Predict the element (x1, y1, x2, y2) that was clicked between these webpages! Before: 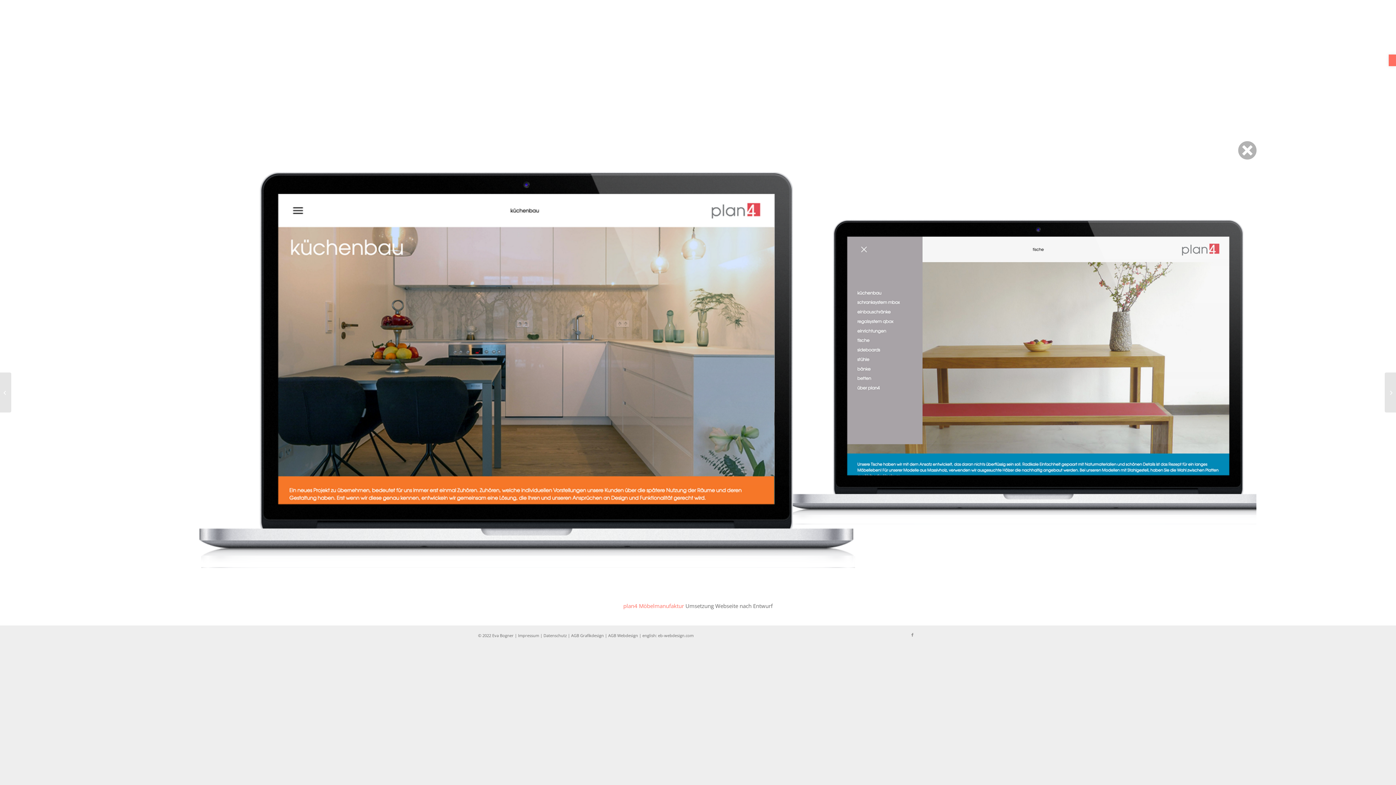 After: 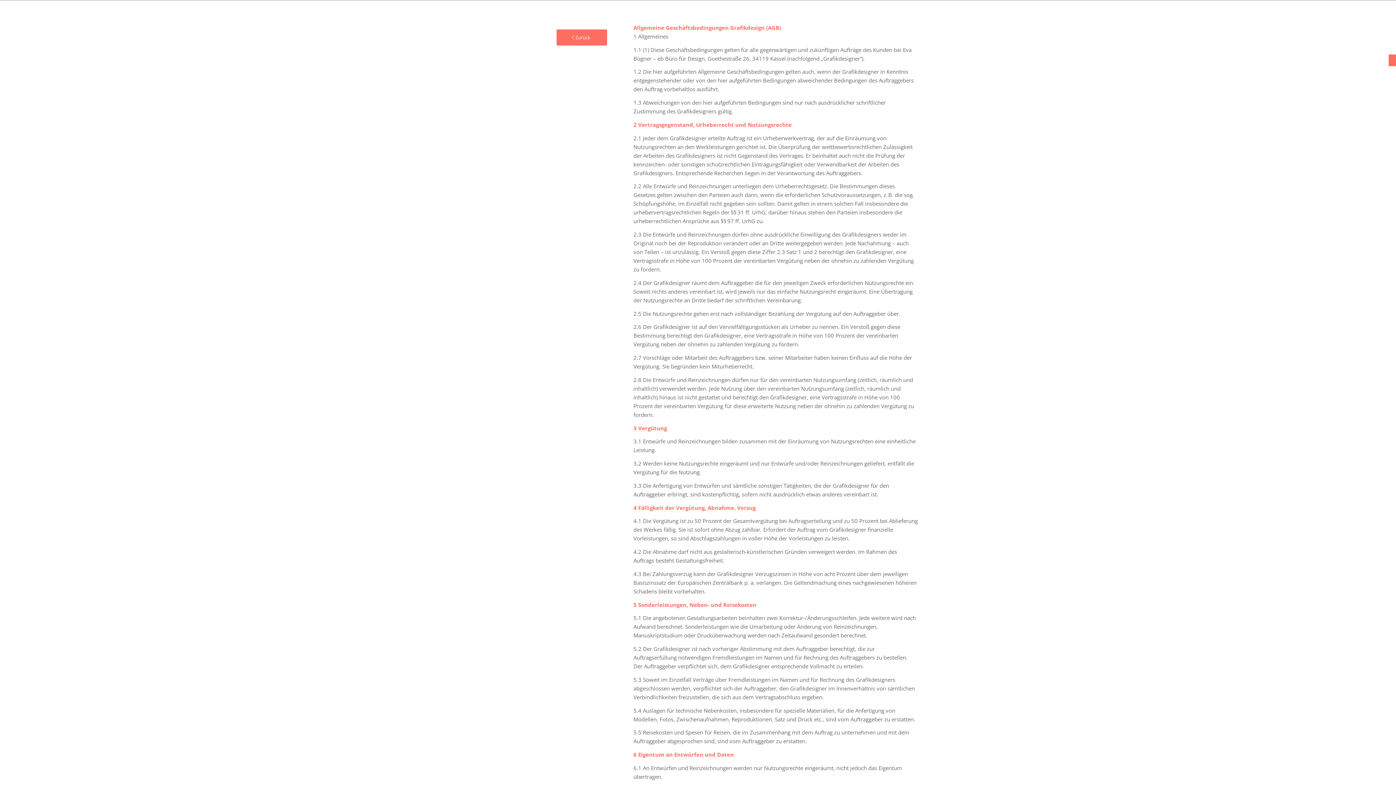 Action: bbox: (571, 633, 604, 638) label: AGB Grafikdesign